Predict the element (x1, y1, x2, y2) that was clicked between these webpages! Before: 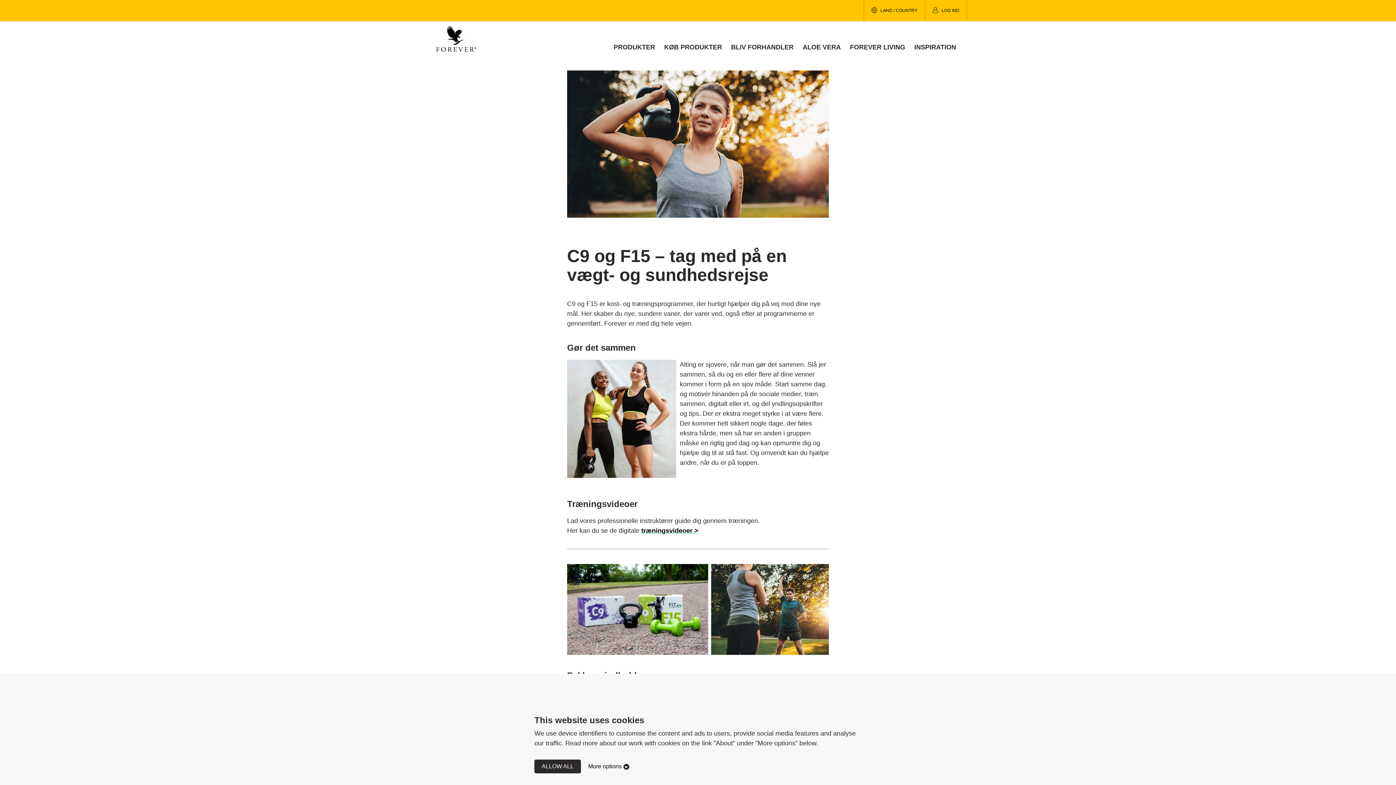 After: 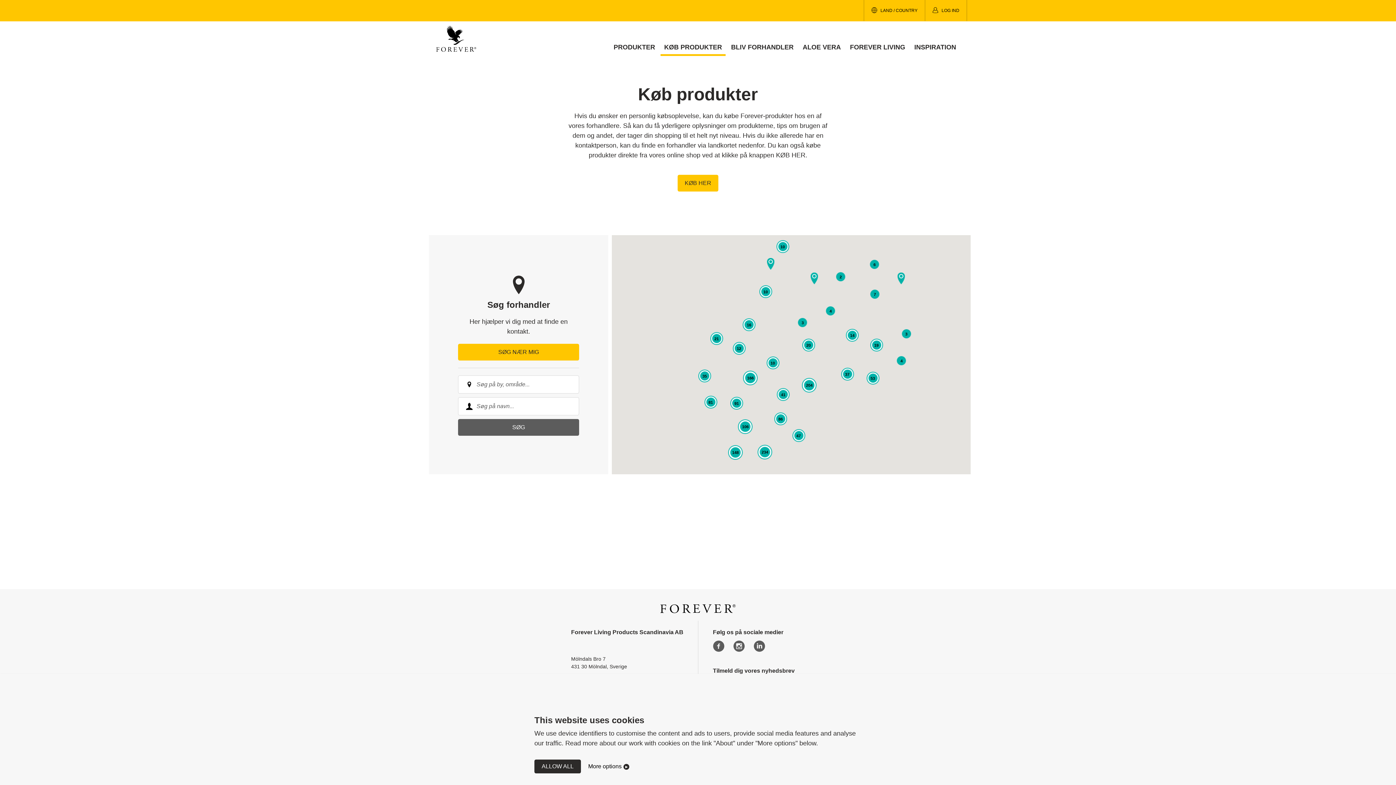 Action: bbox: (660, 44, 725, 56) label: KØB PRODUKTER